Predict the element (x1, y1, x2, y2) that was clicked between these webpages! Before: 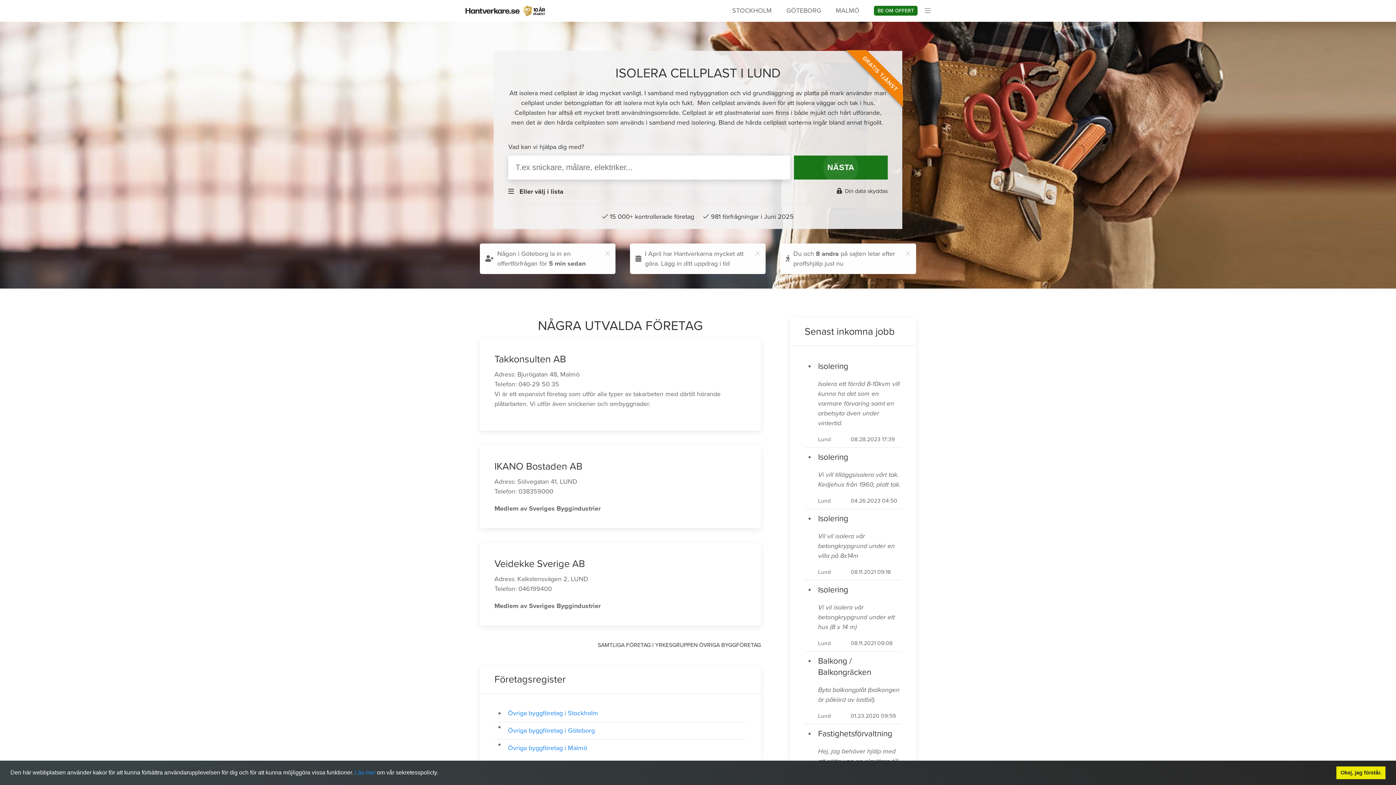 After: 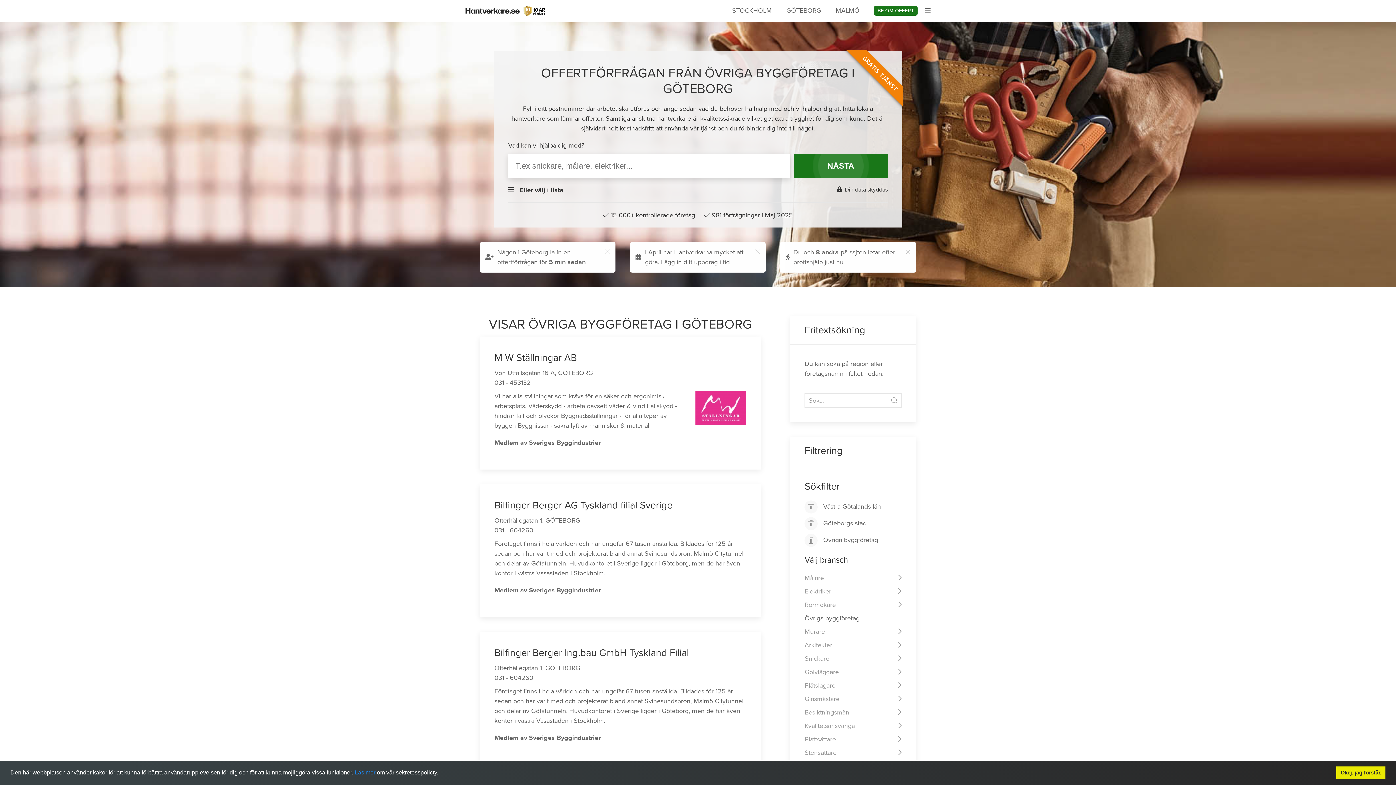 Action: label: Övriga byggföretag i Göteborg bbox: (508, 726, 594, 734)